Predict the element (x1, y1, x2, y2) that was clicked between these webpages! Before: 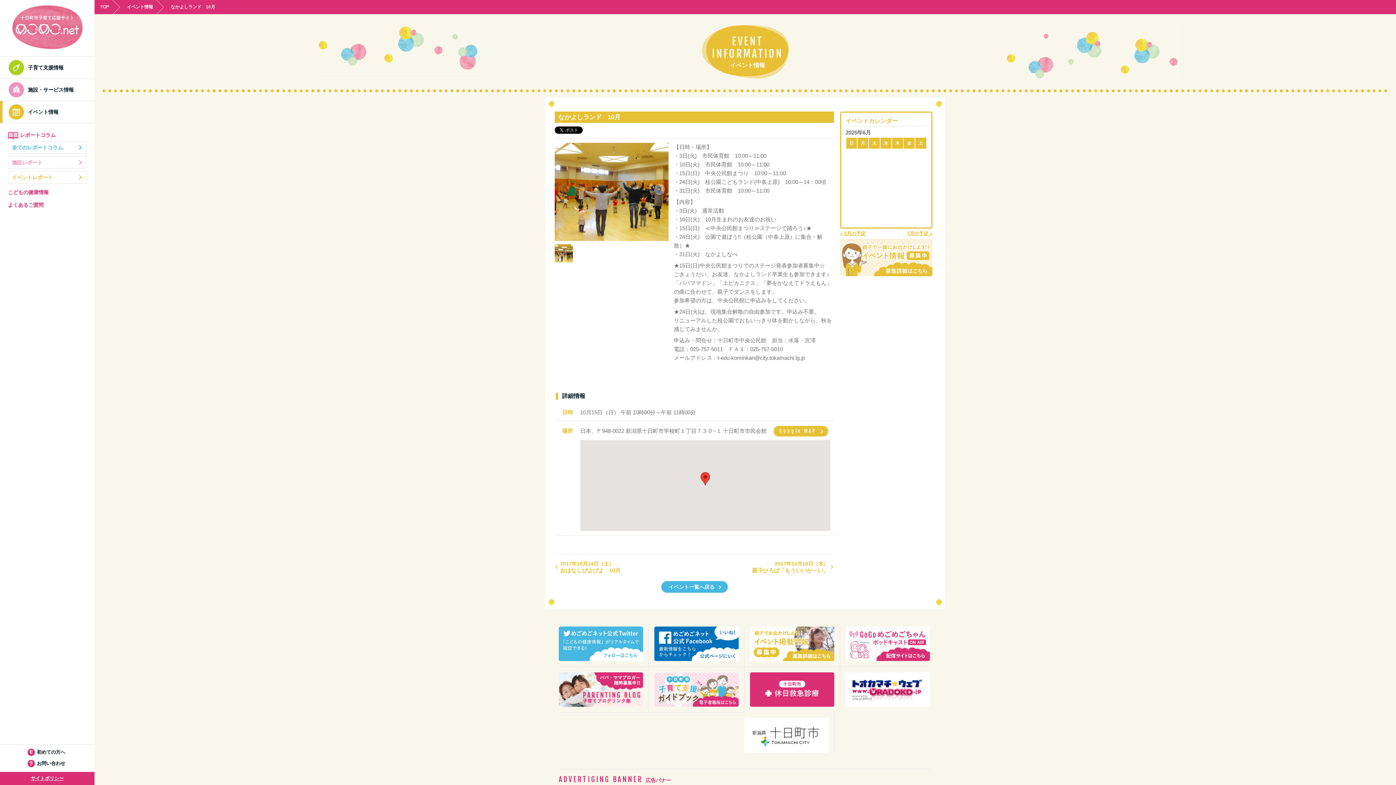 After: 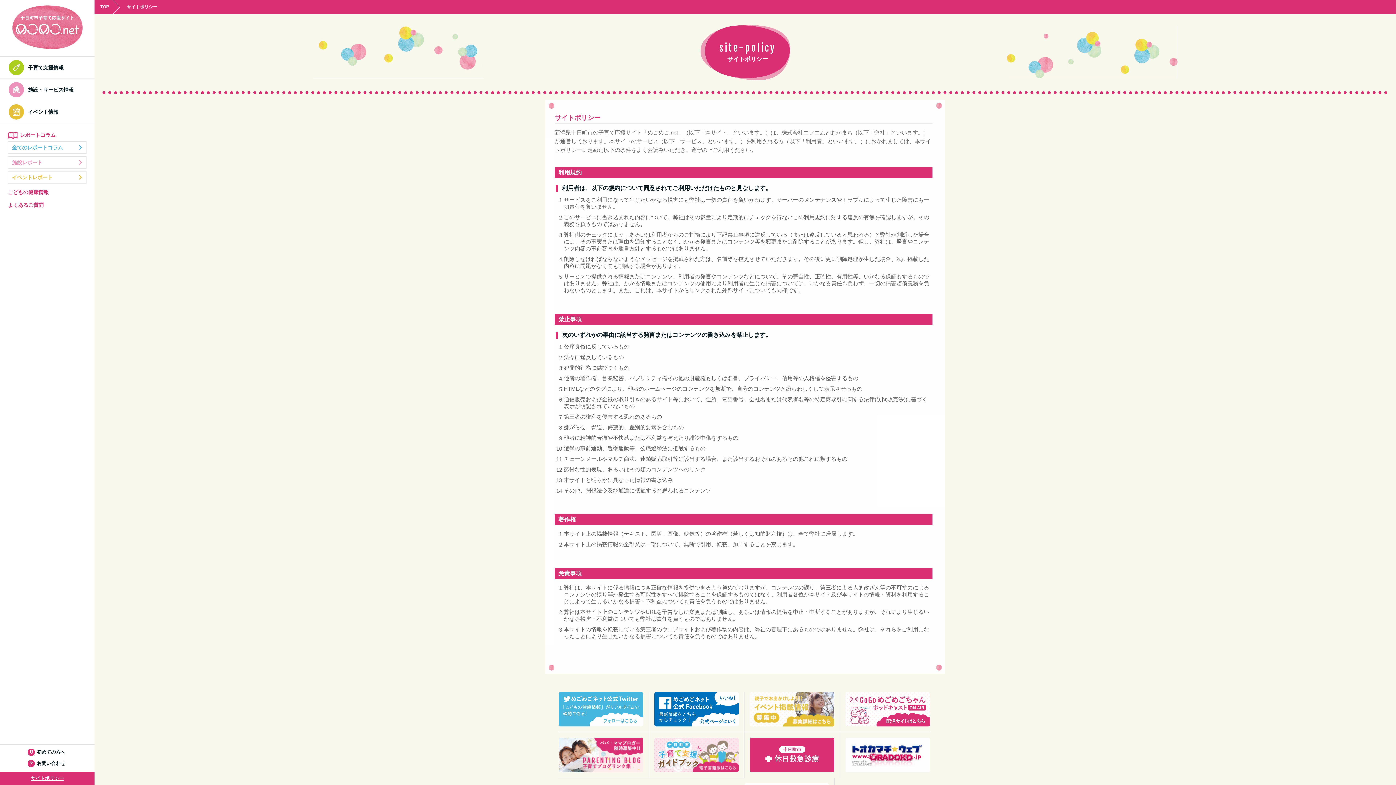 Action: bbox: (0, 772, 94, 785) label: サイトポリシー